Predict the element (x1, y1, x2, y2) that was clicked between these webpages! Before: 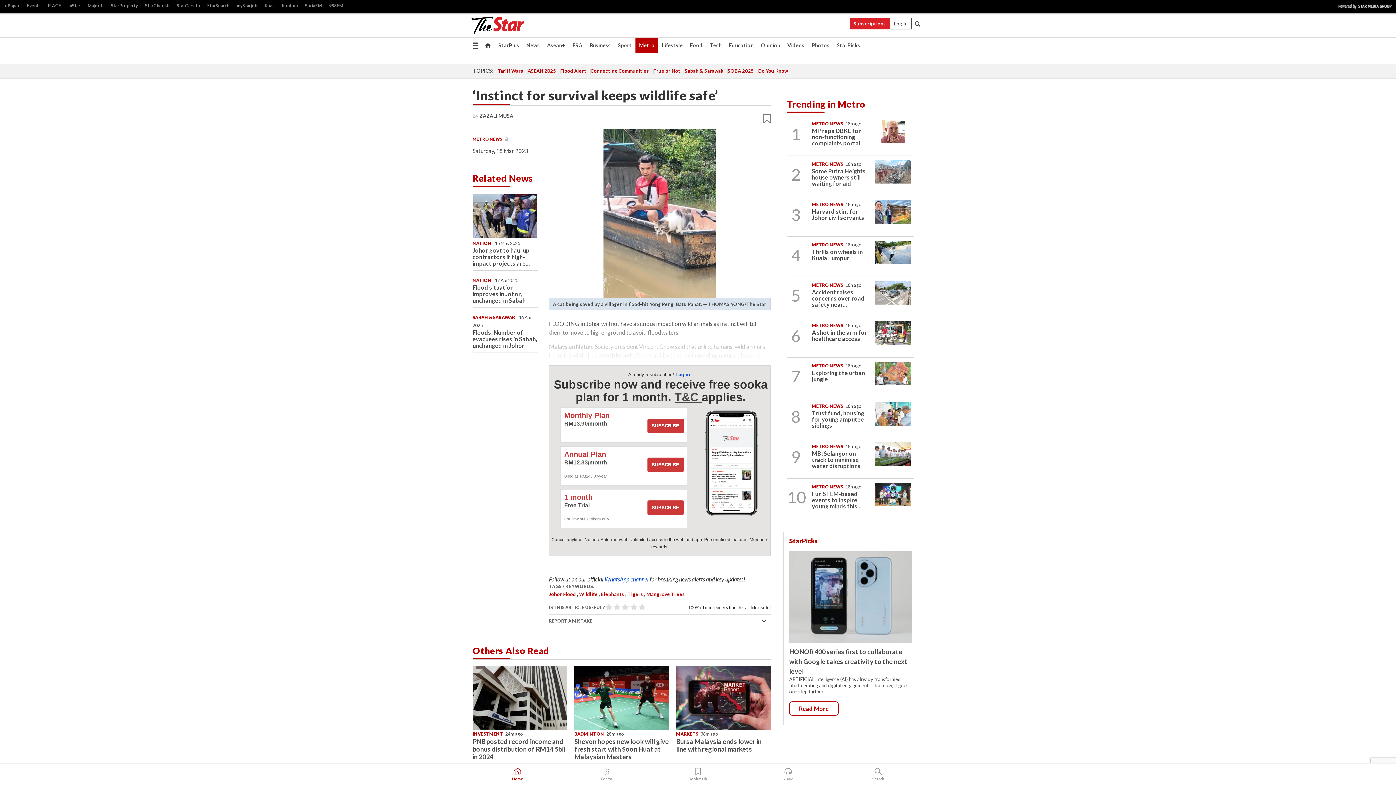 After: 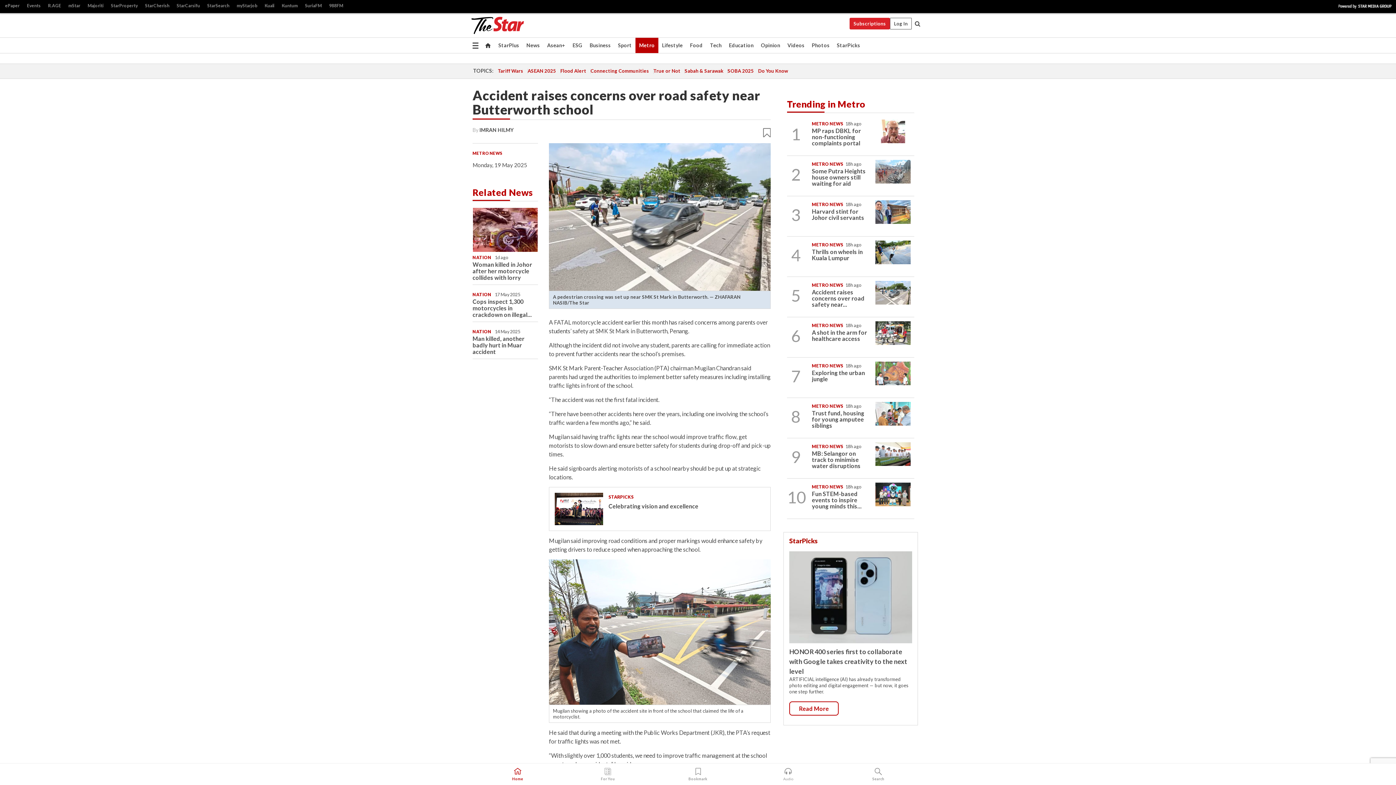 Action: label: Accident raises concerns over road safety near... bbox: (812, 288, 864, 308)